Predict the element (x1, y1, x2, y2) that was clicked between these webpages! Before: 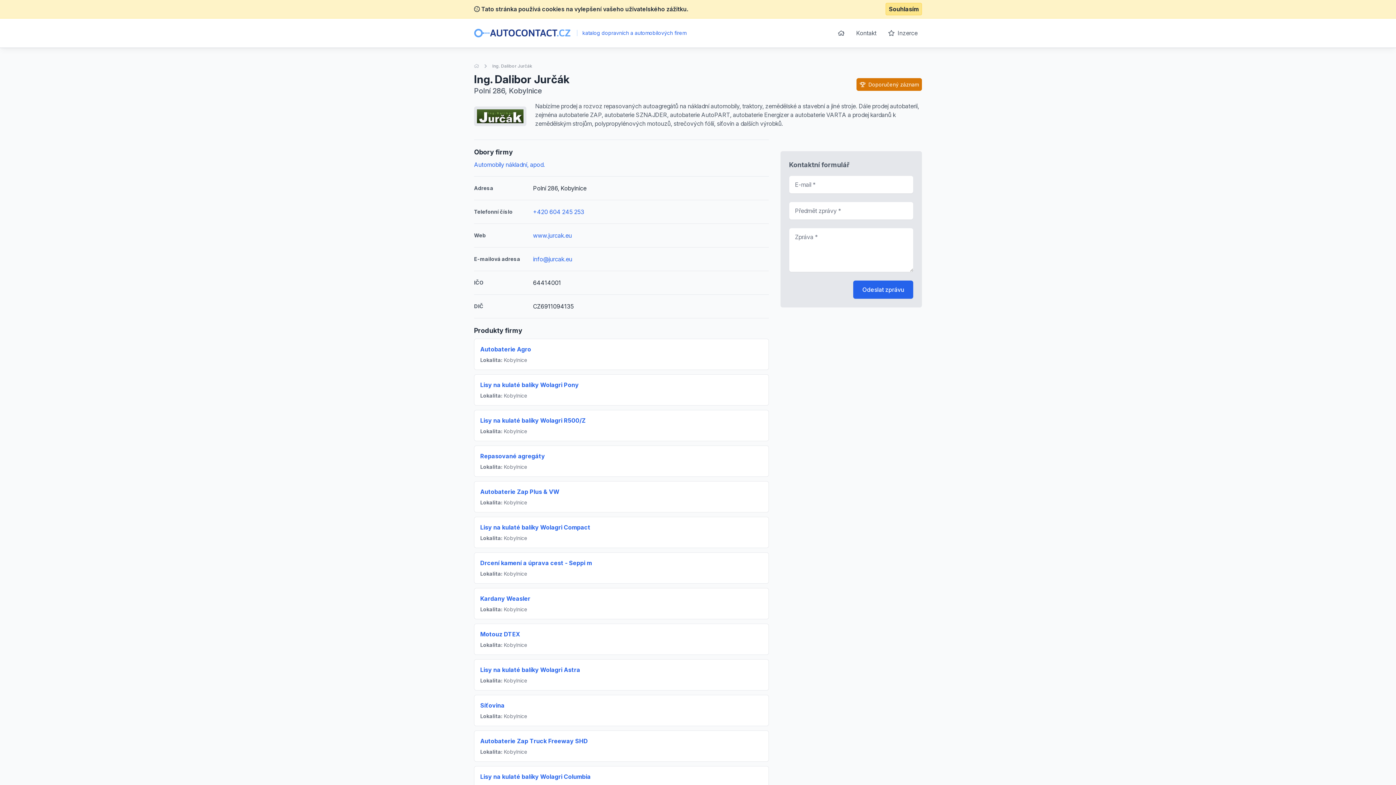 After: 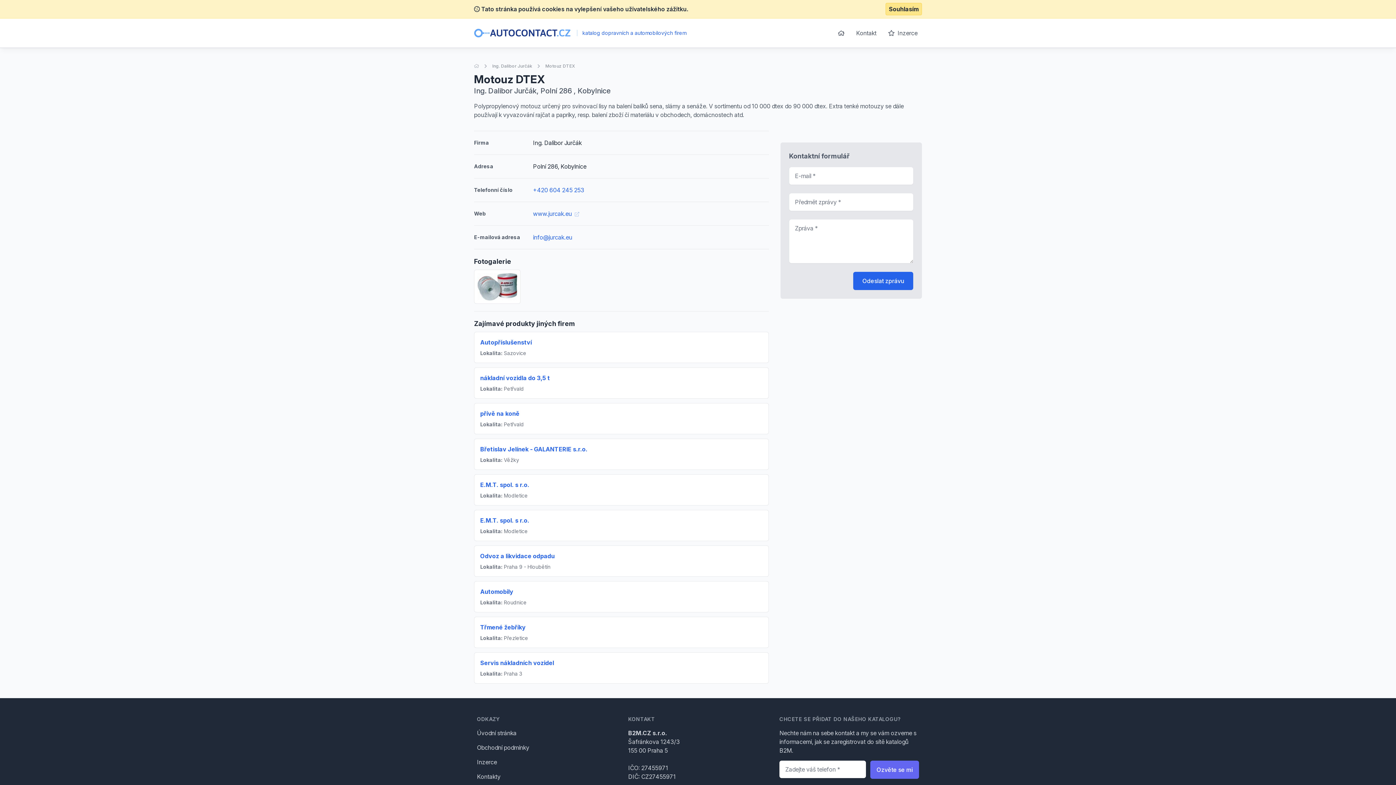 Action: bbox: (480, 630, 520, 638) label: Motouz DTEX